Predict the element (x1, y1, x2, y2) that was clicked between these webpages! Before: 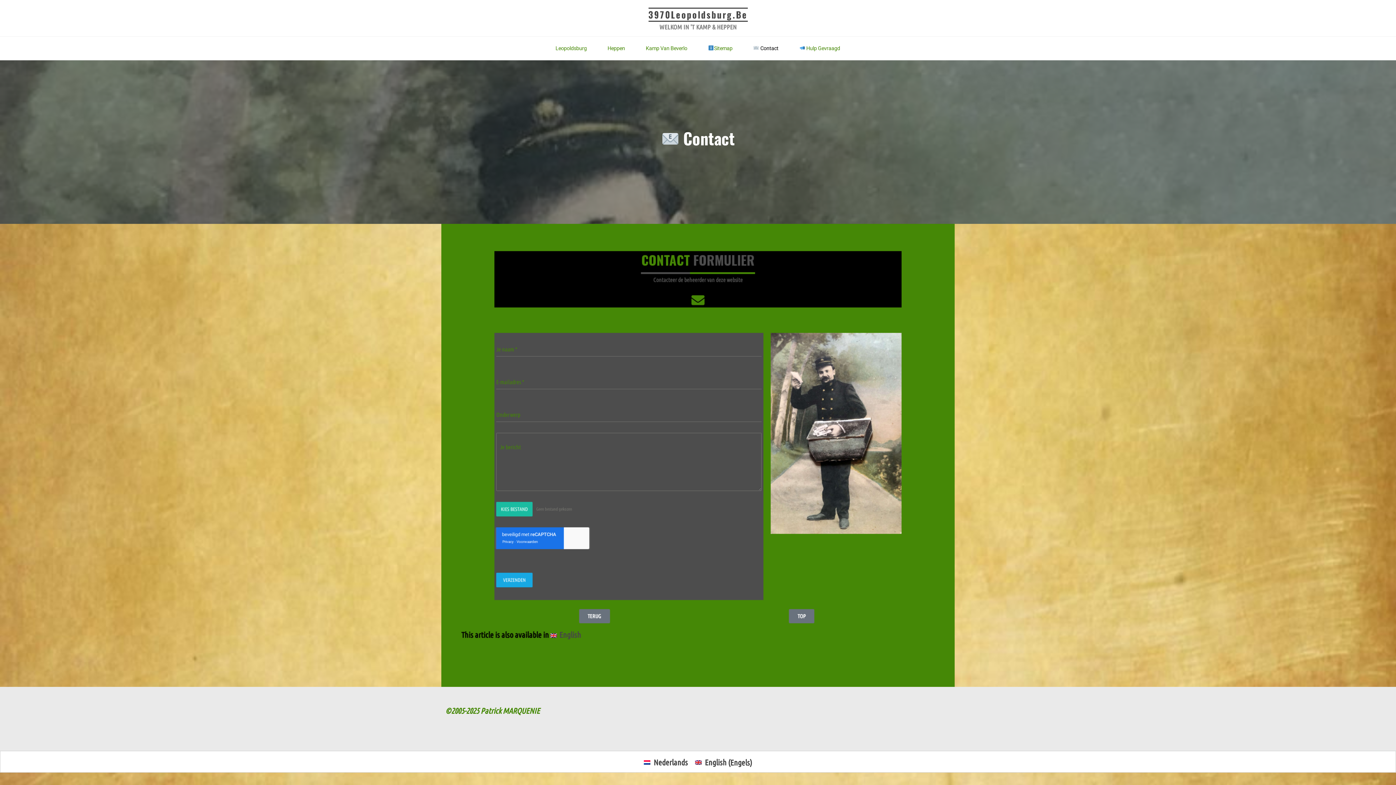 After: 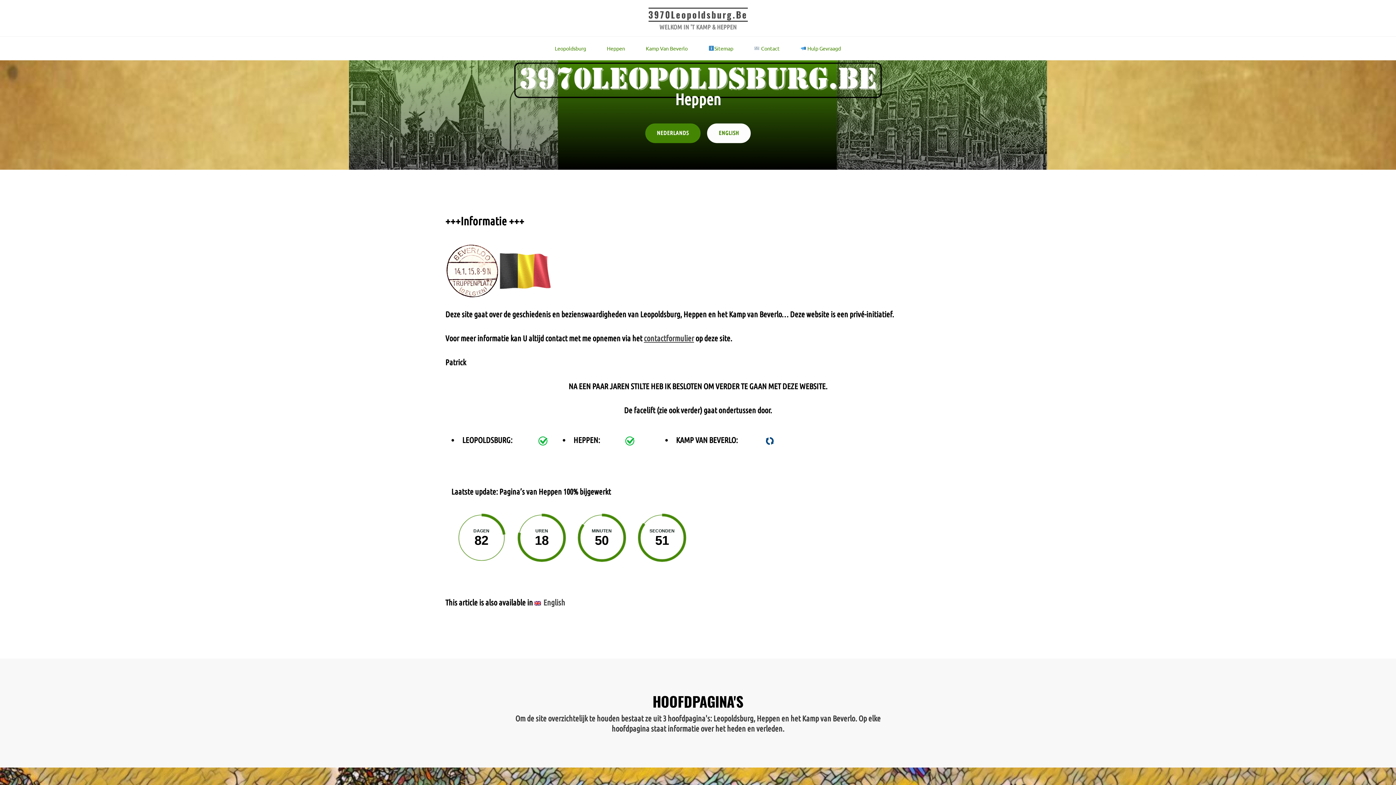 Action: label: 3970Leopoldsburg.Be bbox: (648, 8, 747, 21)